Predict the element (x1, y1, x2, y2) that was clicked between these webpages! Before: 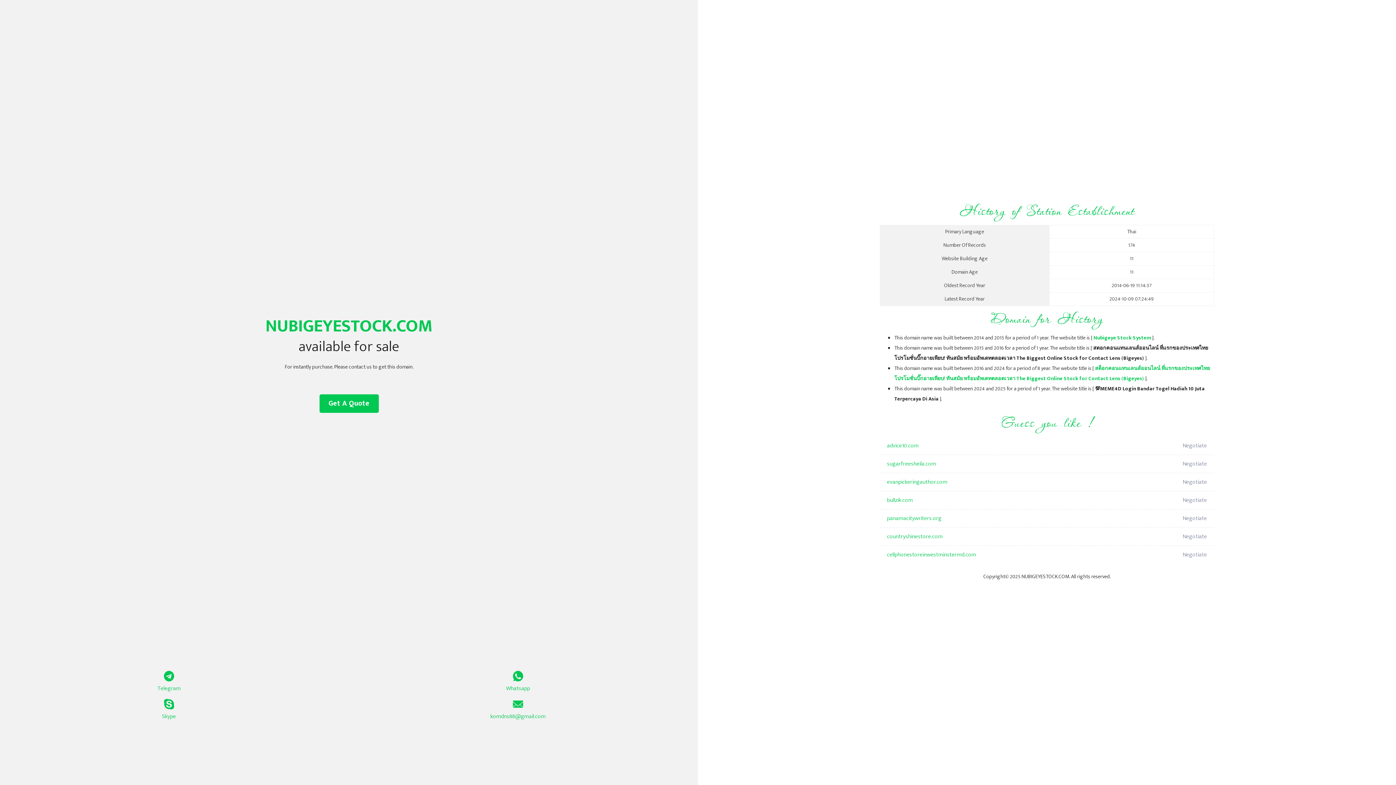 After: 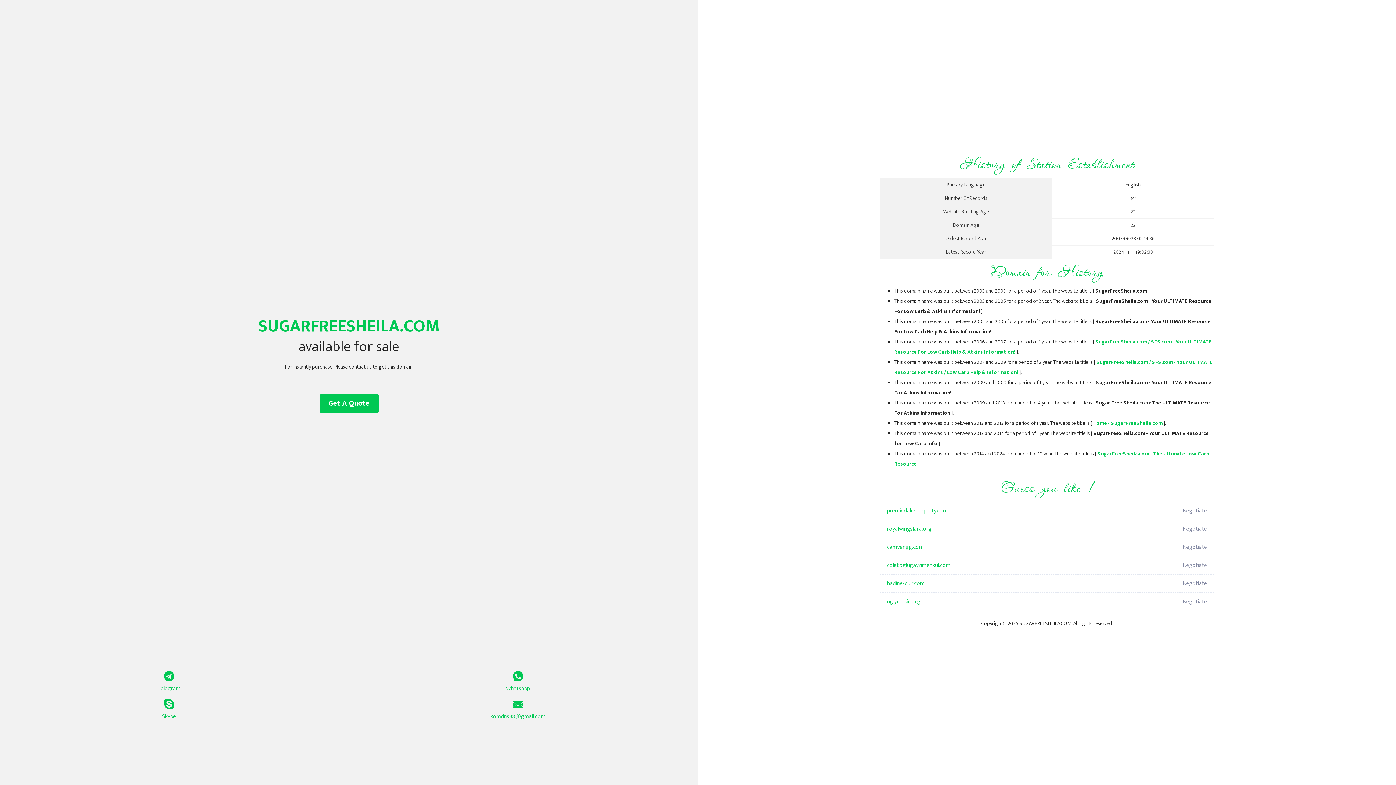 Action: bbox: (887, 455, 1098, 473) label: sugarfreesheila.com